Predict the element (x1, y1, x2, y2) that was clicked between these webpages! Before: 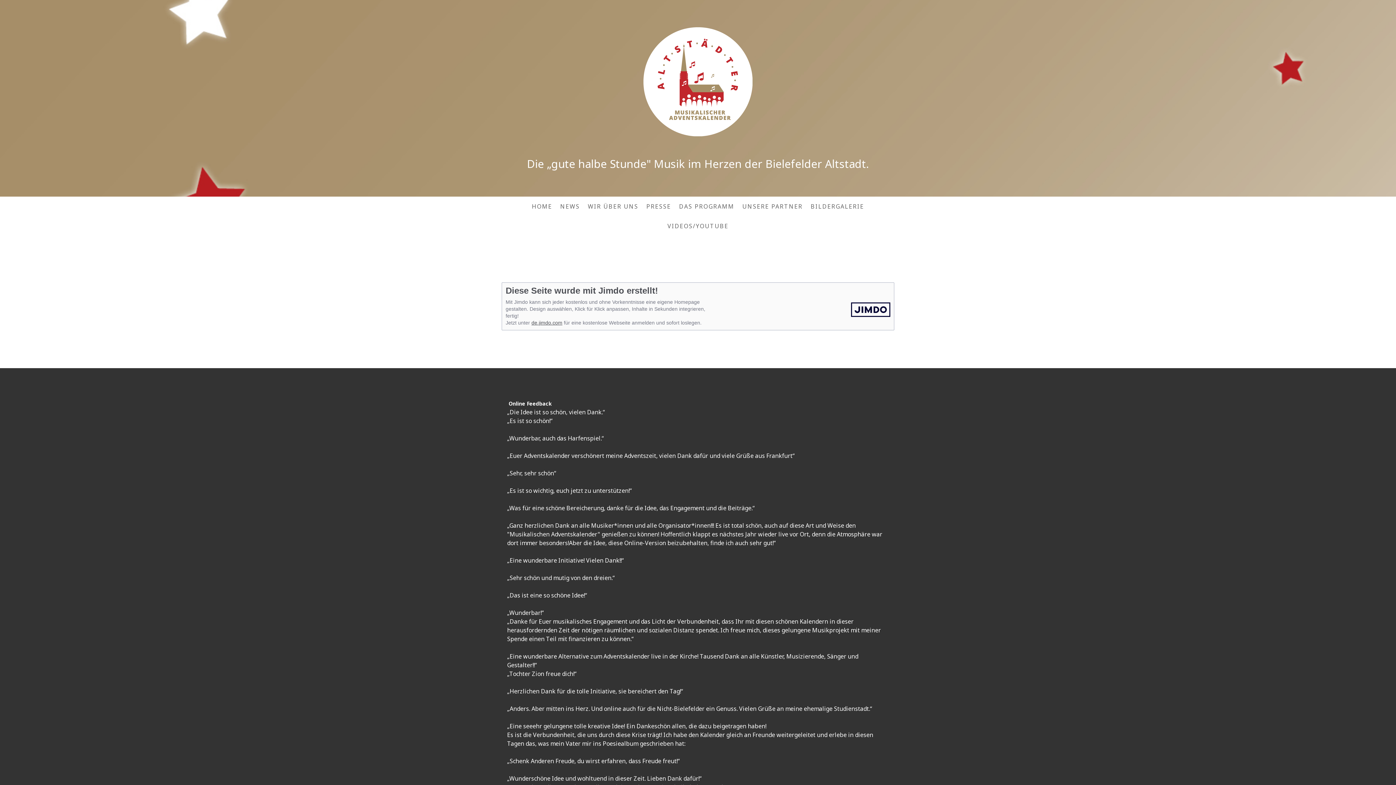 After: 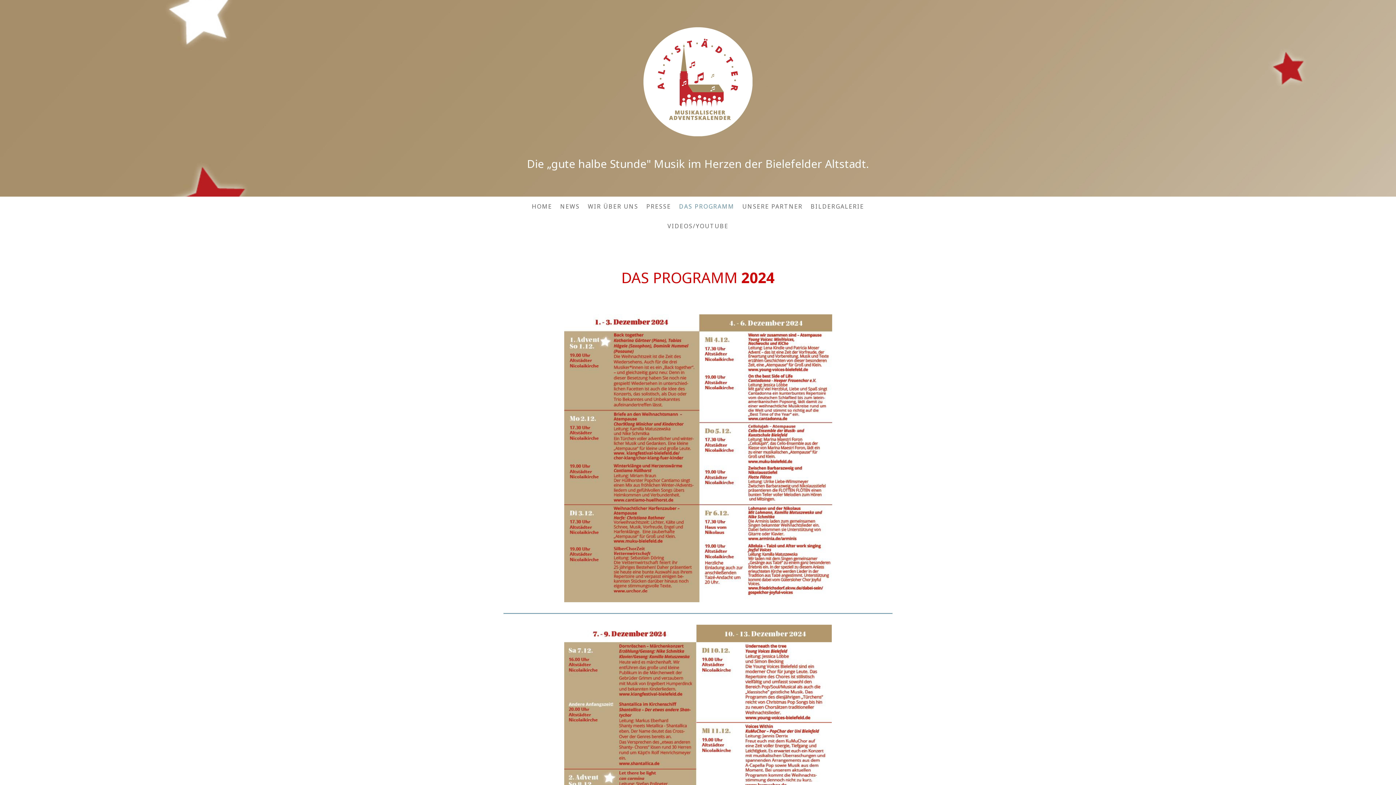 Action: bbox: (675, 198, 738, 214) label: DAS PROGRAMM